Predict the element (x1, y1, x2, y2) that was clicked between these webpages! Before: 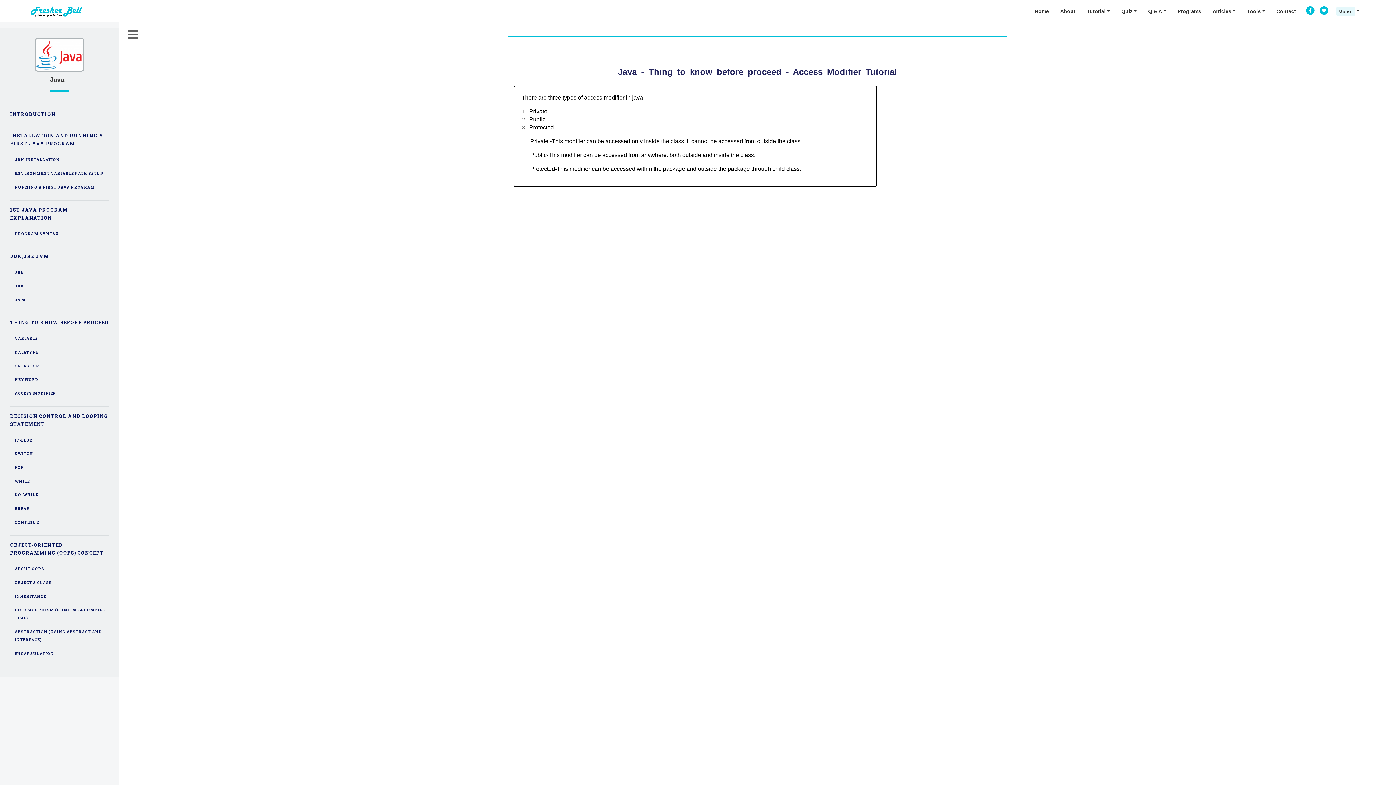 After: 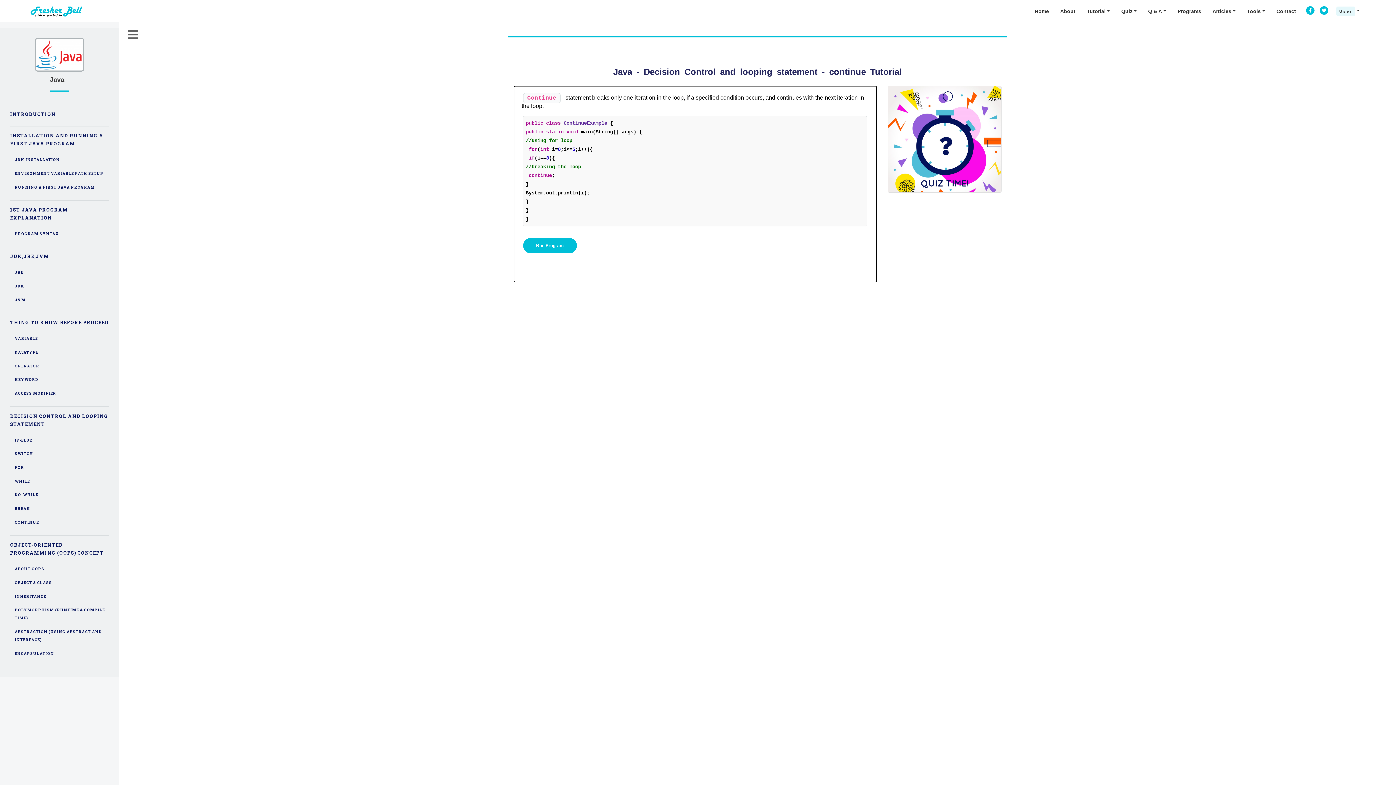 Action: label: CONTINUE bbox: (14, 516, 108, 528)